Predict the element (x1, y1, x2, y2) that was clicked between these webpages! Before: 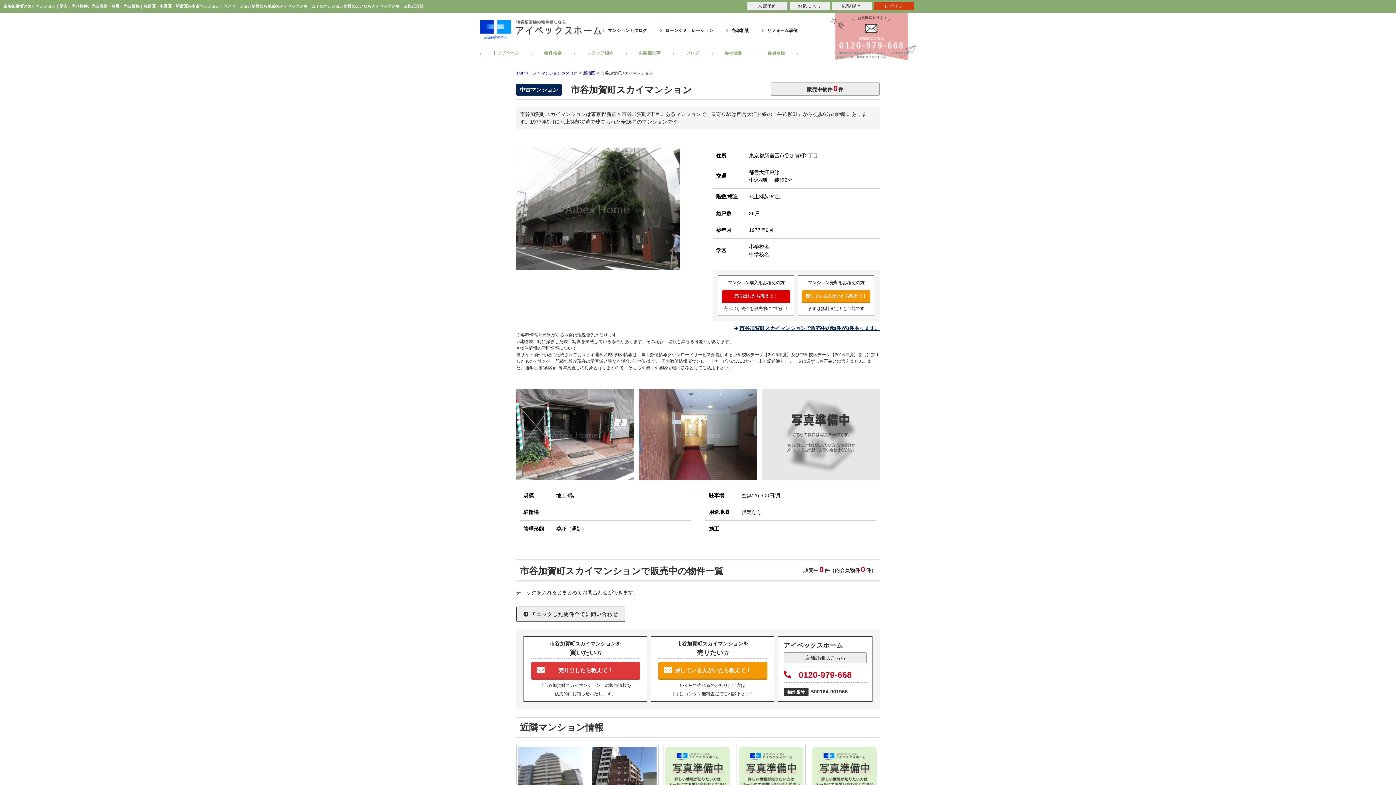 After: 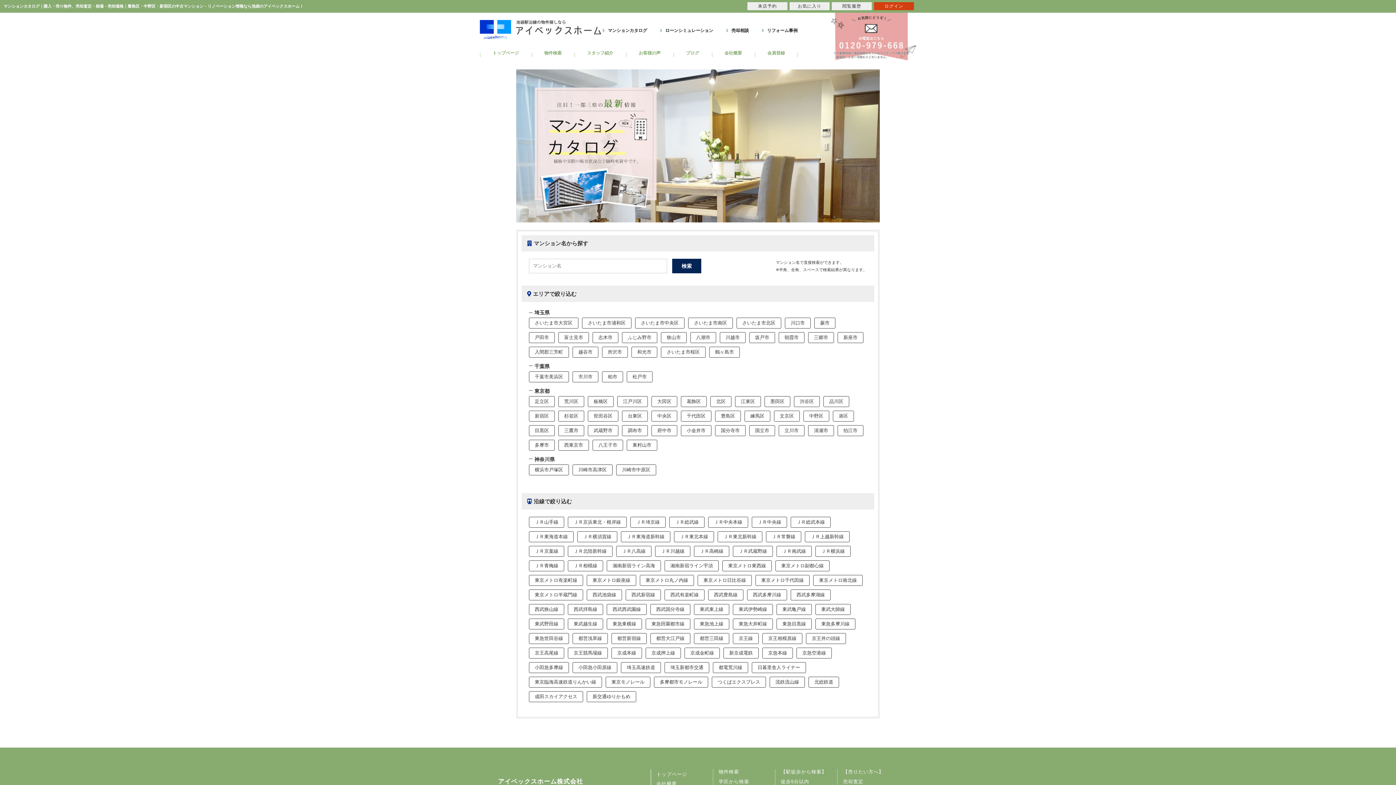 Action: bbox: (541, 70, 577, 75) label: マンションカタログ